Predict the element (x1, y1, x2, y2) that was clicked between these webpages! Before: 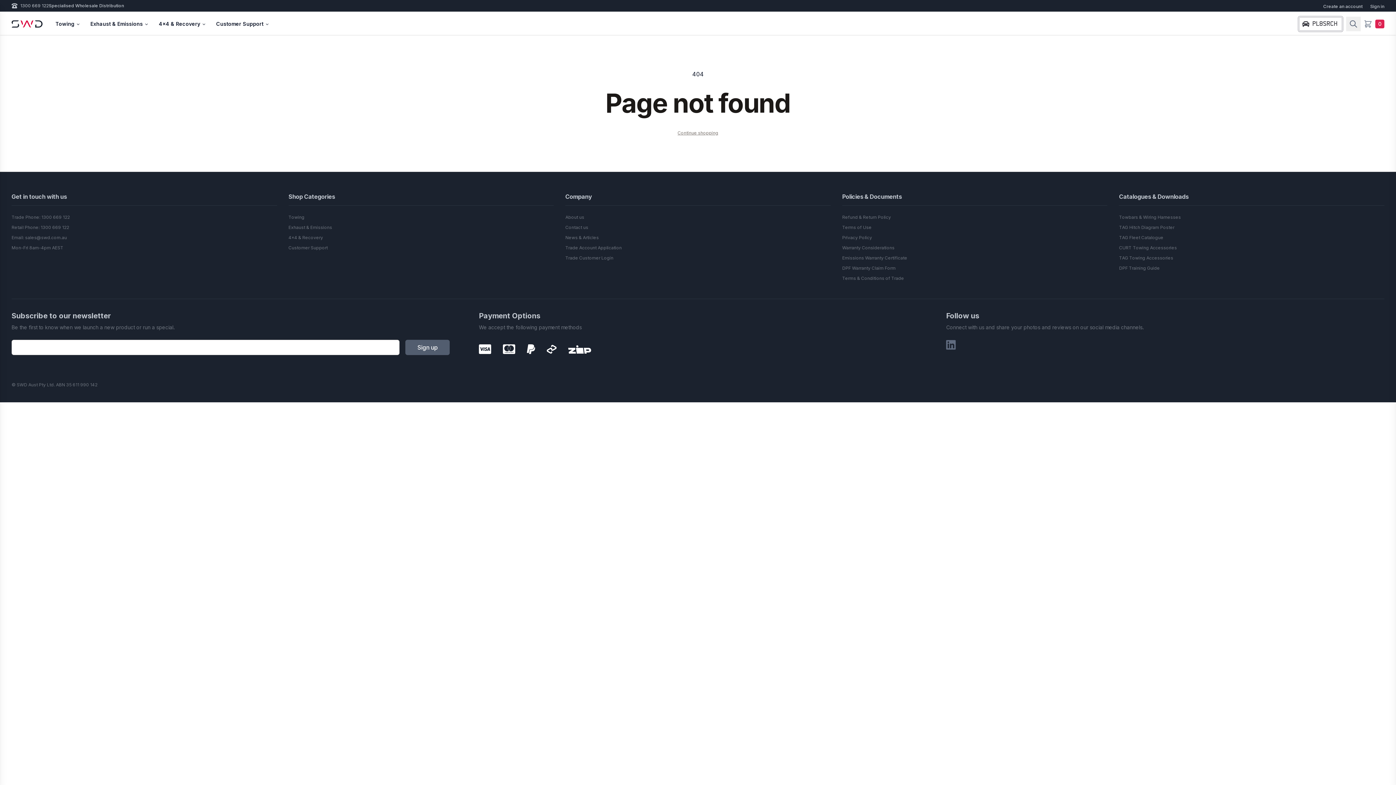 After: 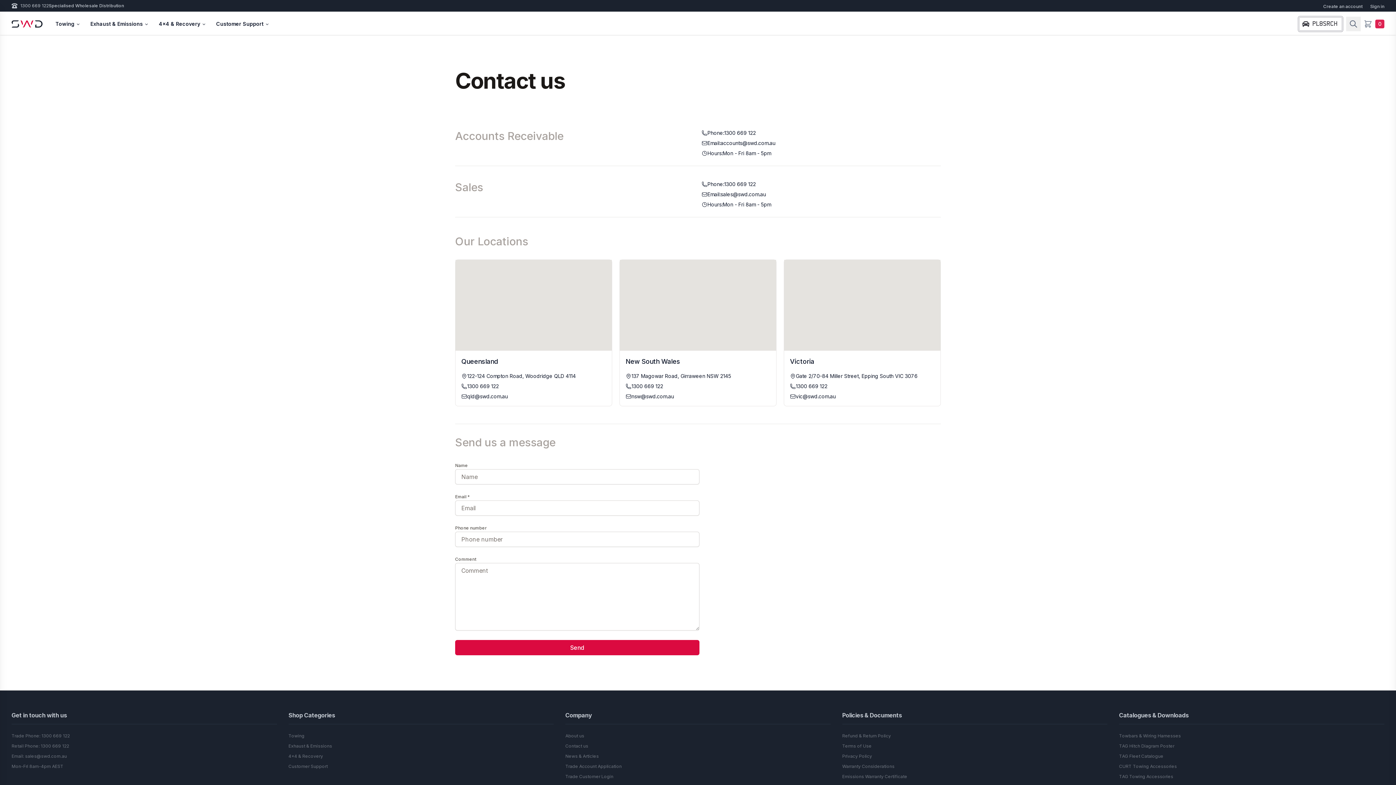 Action: bbox: (288, 245, 327, 250) label: Customer Support